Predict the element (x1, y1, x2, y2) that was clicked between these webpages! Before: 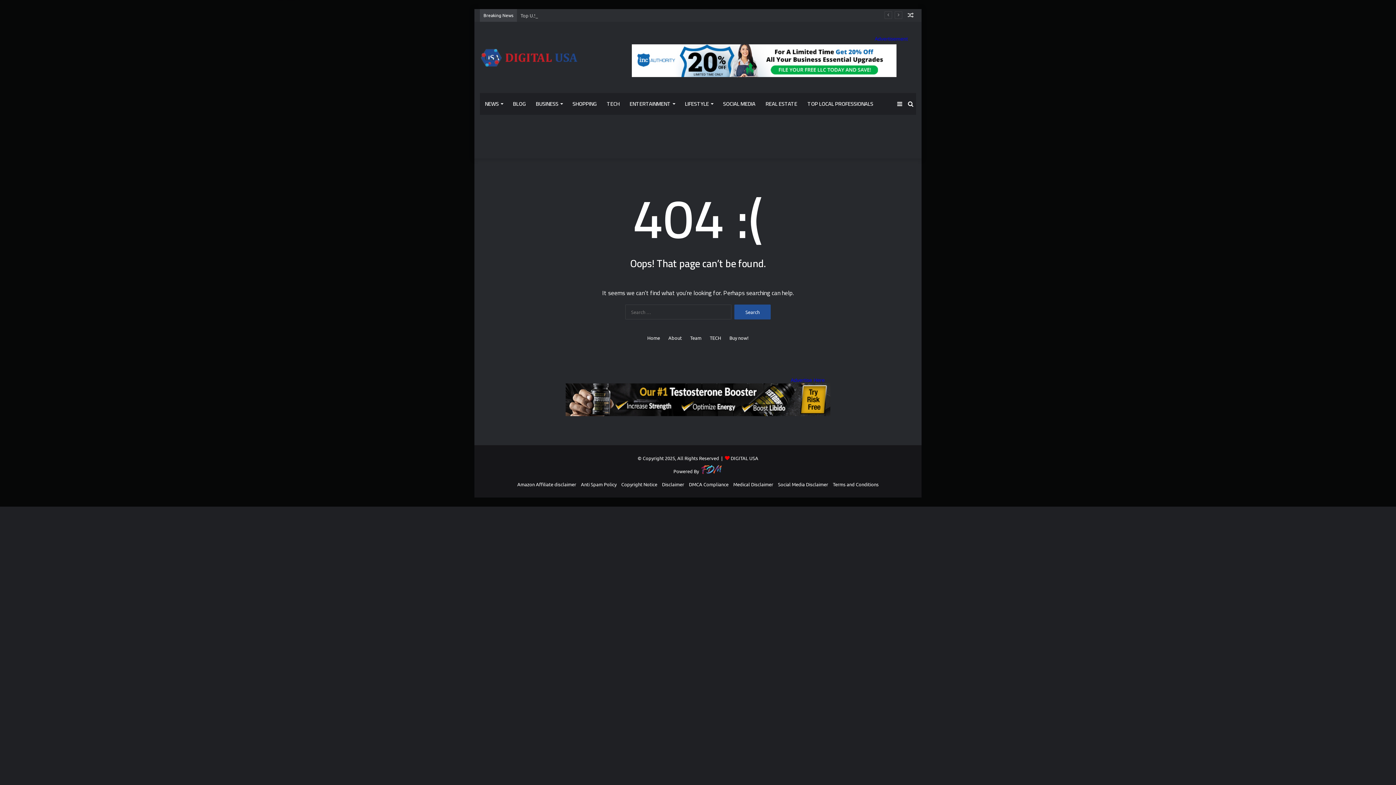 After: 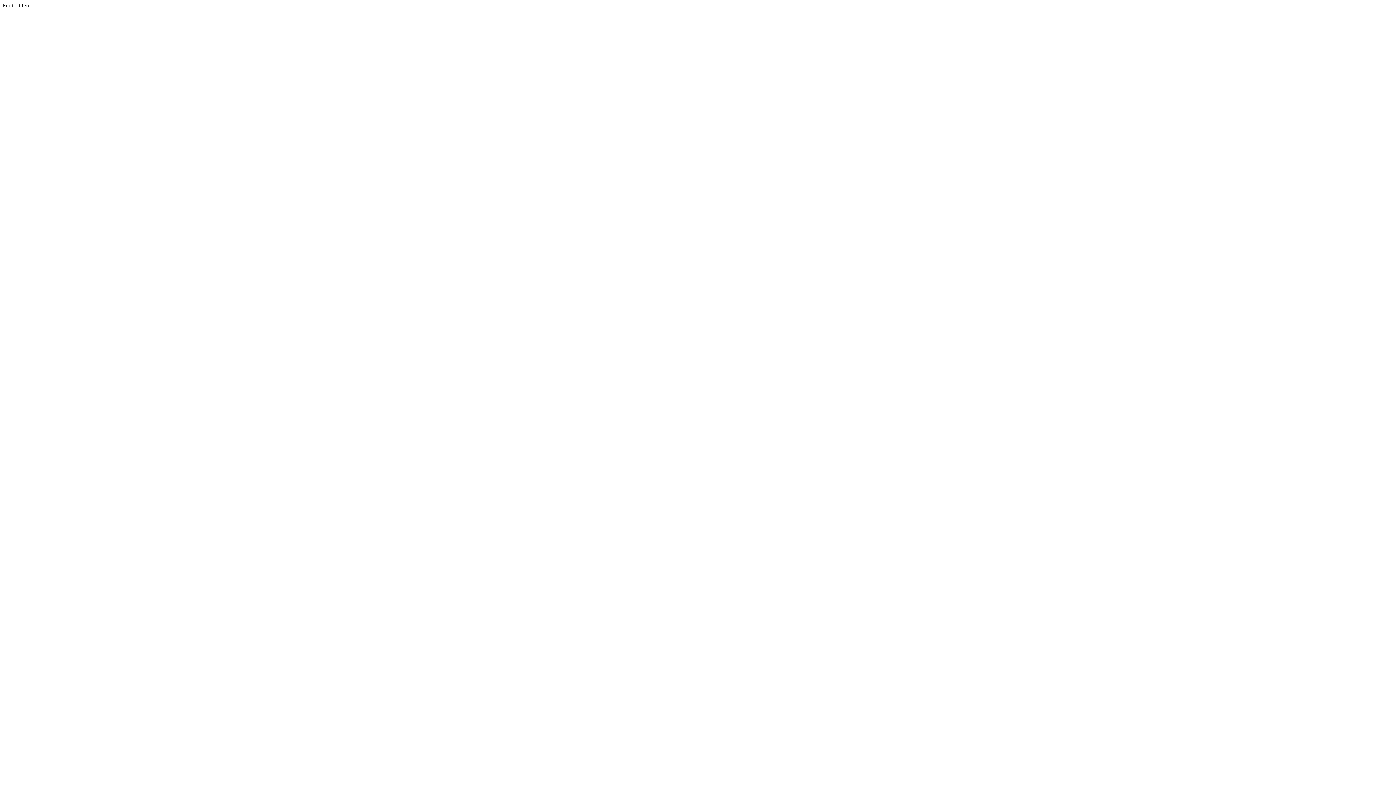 Action: label: Buy now! bbox: (729, 334, 748, 341)